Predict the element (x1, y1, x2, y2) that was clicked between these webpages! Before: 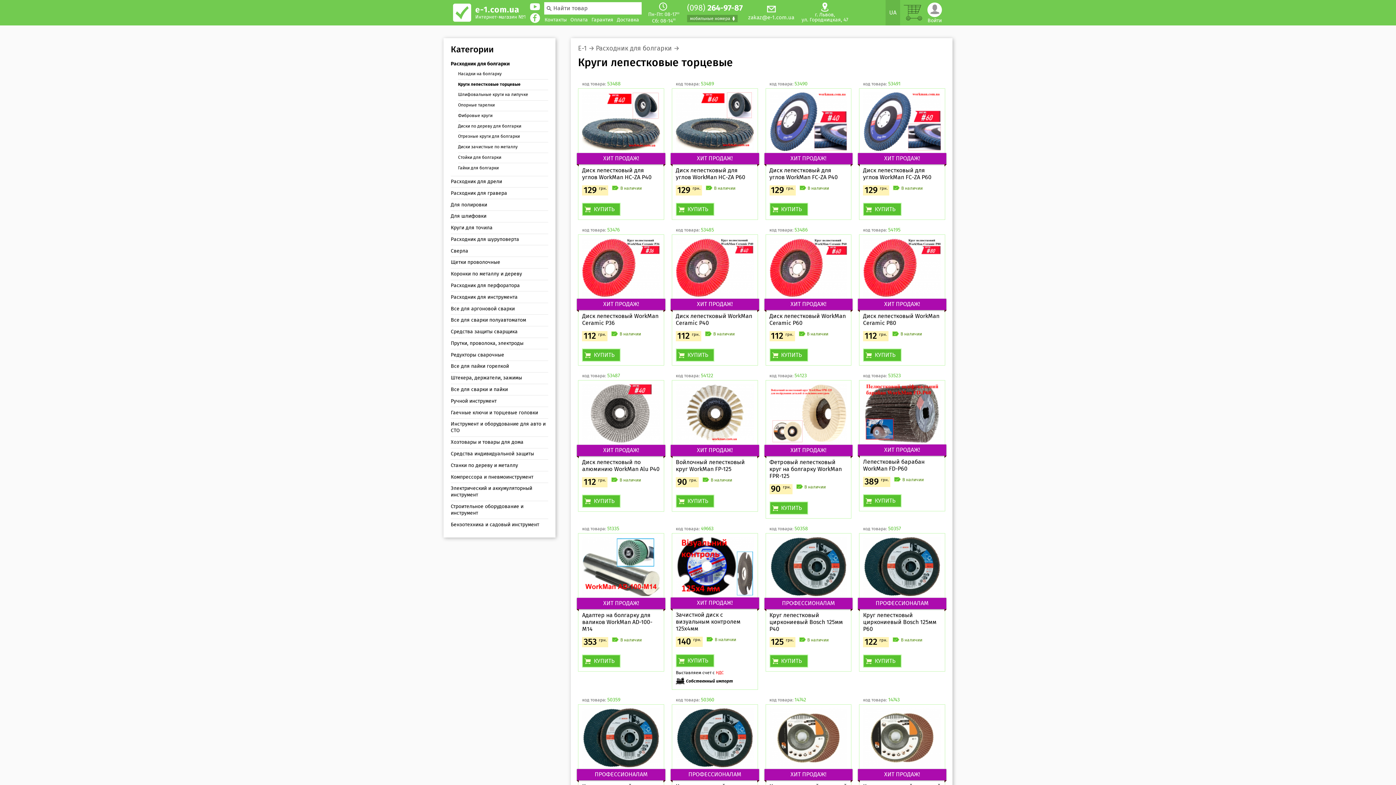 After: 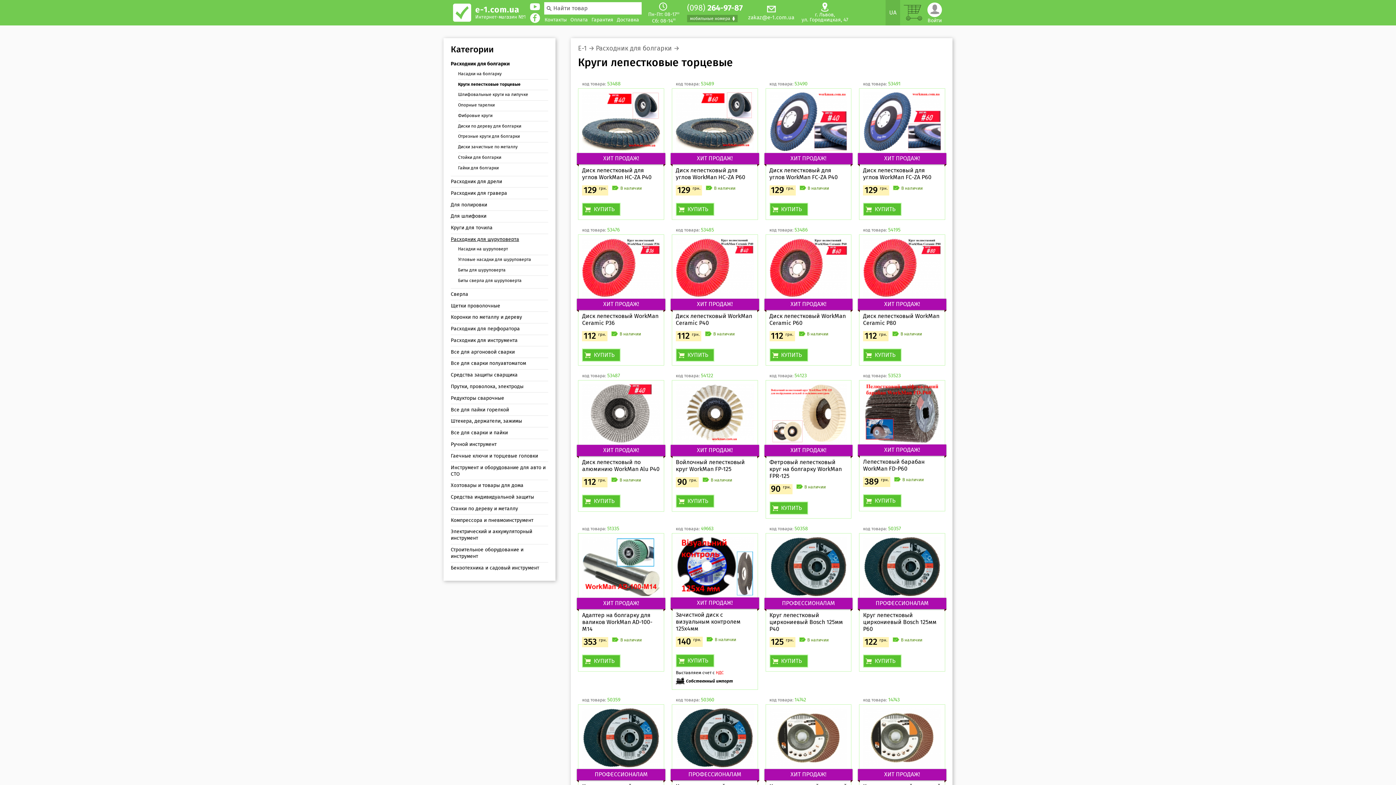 Action: label: Расходник для шуруповерта bbox: (450, 236, 548, 242)